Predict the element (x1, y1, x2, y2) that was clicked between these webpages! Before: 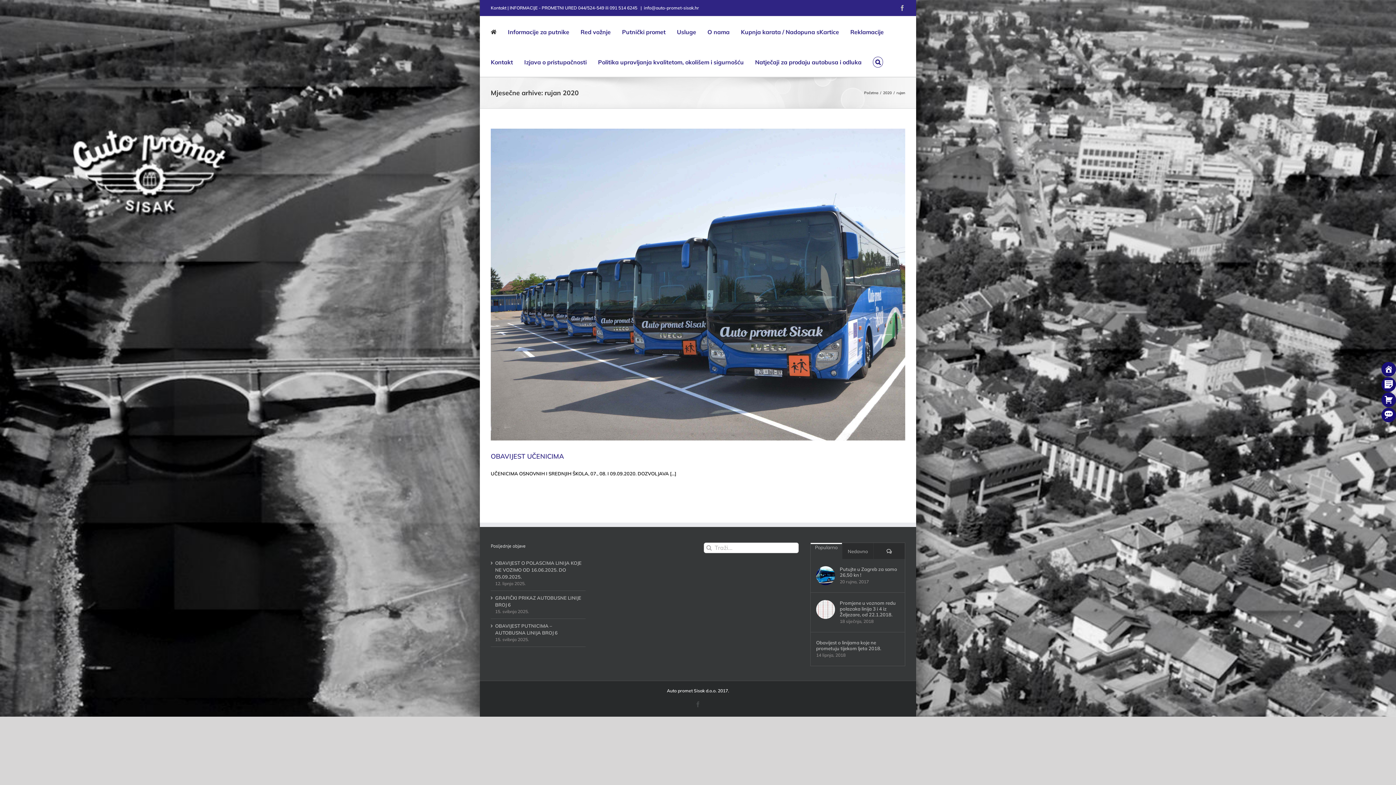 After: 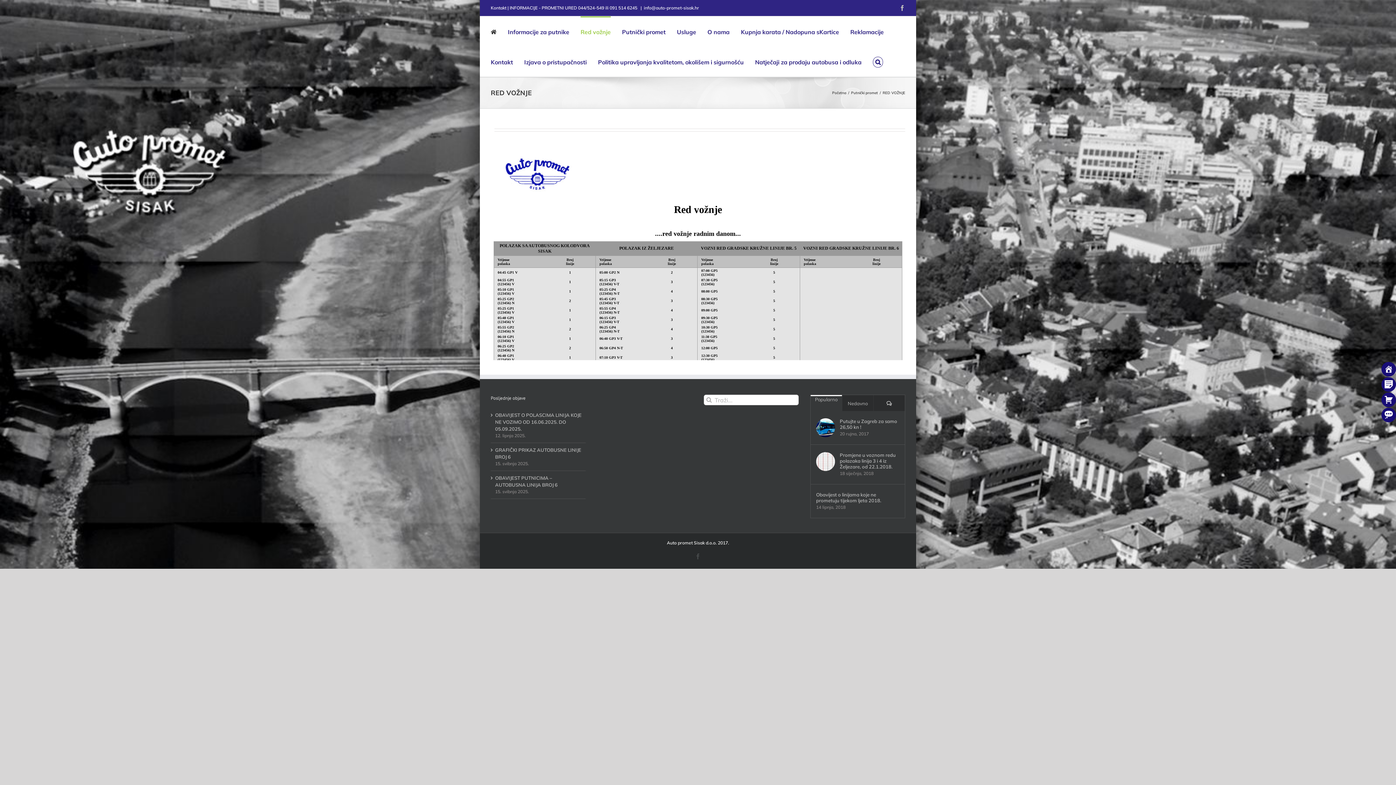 Action: bbox: (580, 16, 610, 46) label: Red vožnje